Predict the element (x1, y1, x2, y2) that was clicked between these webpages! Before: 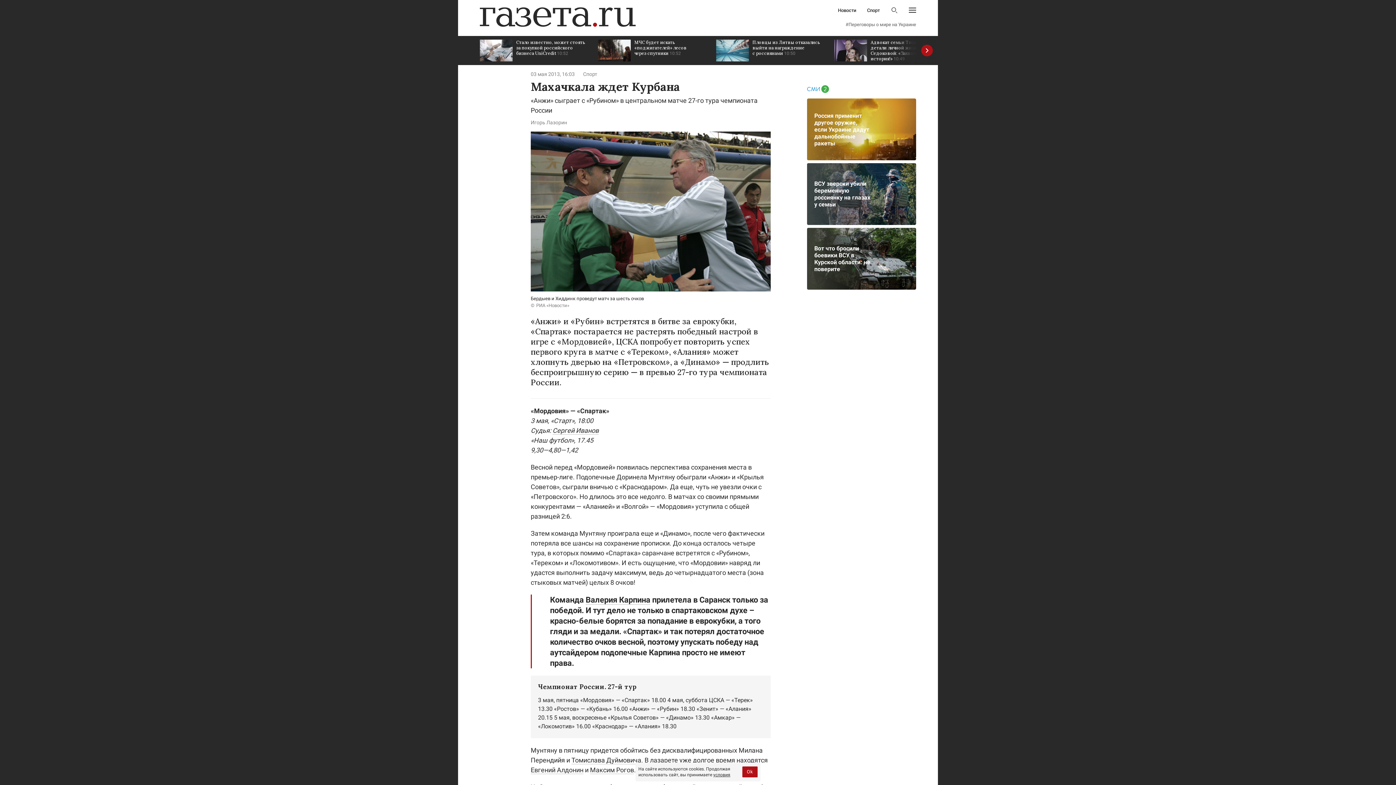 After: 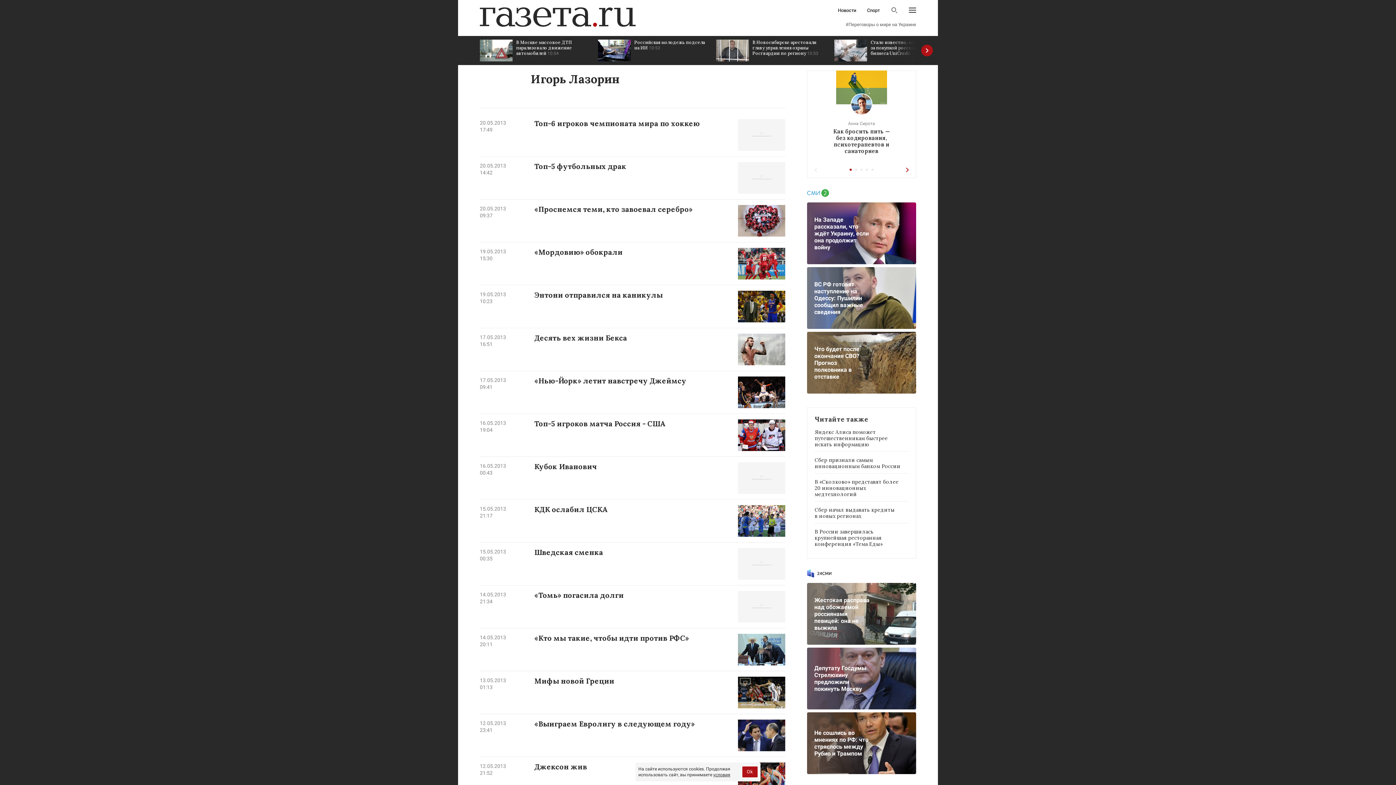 Action: label: Игорь Лазорин bbox: (530, 119, 567, 125)